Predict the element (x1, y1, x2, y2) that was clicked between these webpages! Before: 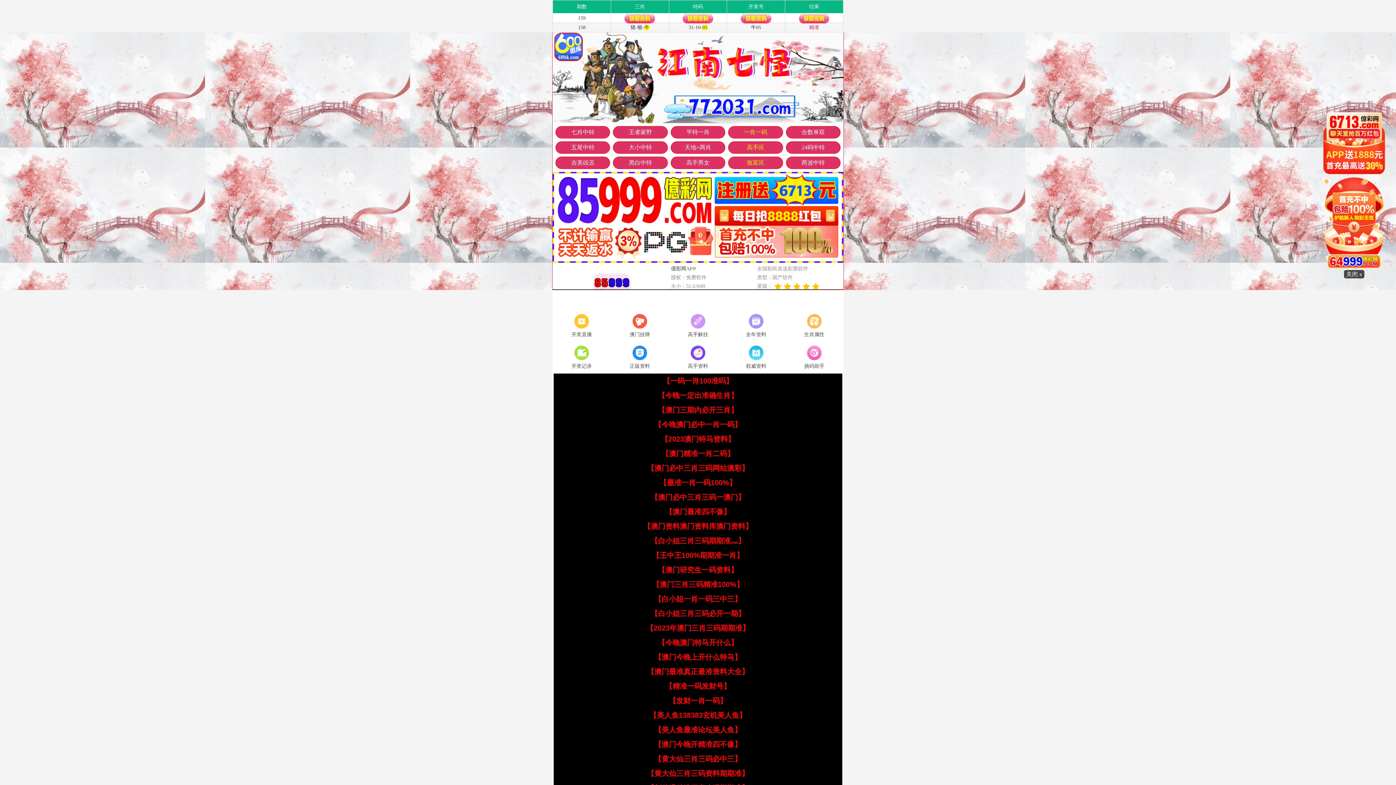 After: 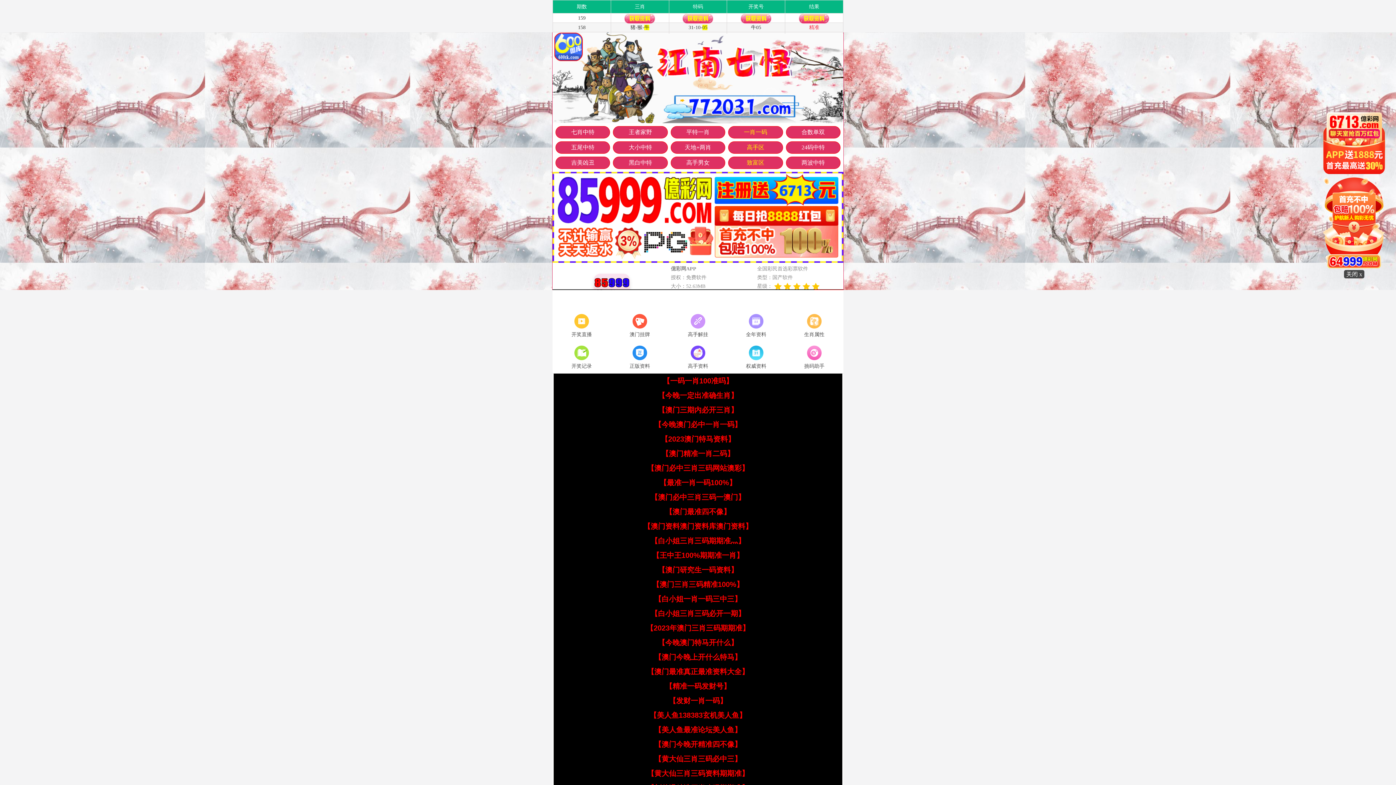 Action: bbox: (646, 624, 749, 632) label: 【2023年澳门三肖三码期期准】